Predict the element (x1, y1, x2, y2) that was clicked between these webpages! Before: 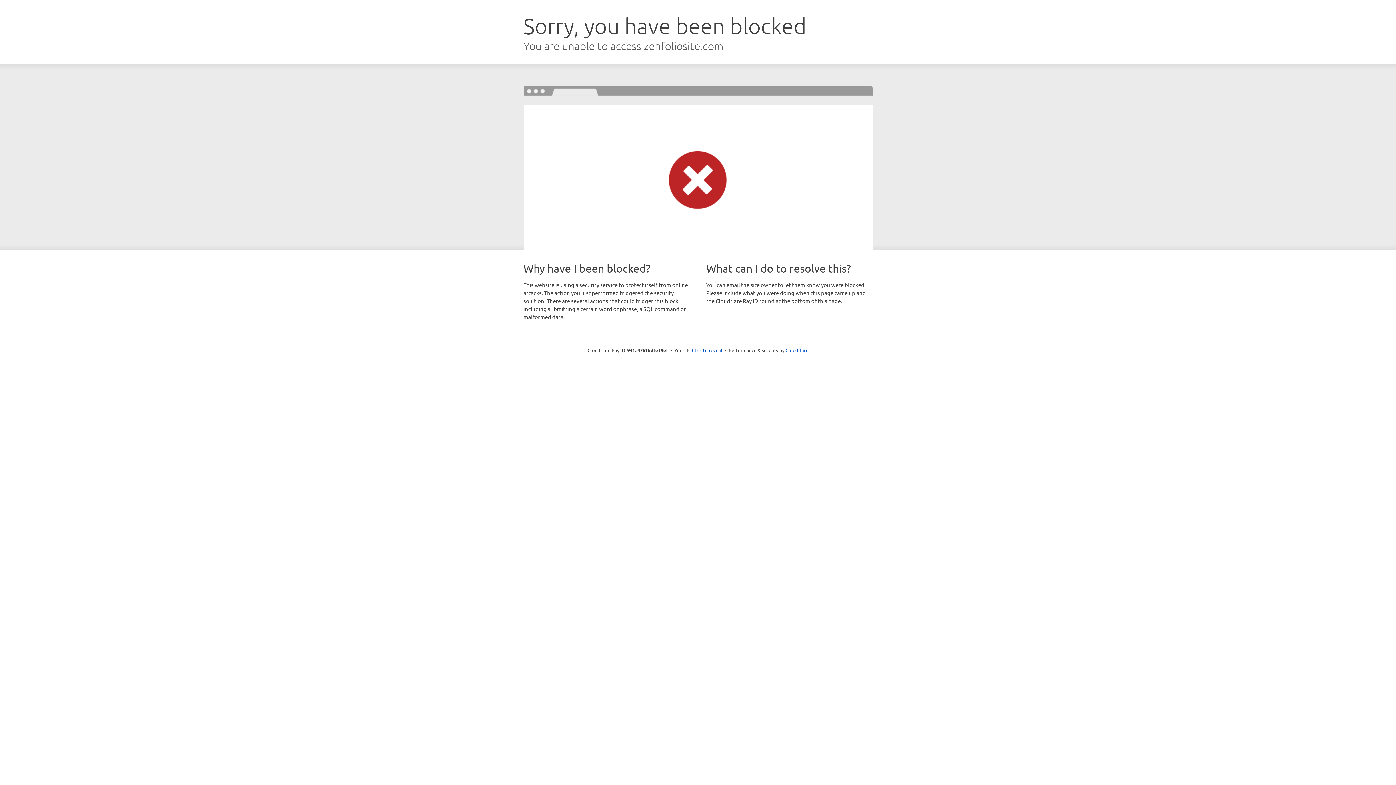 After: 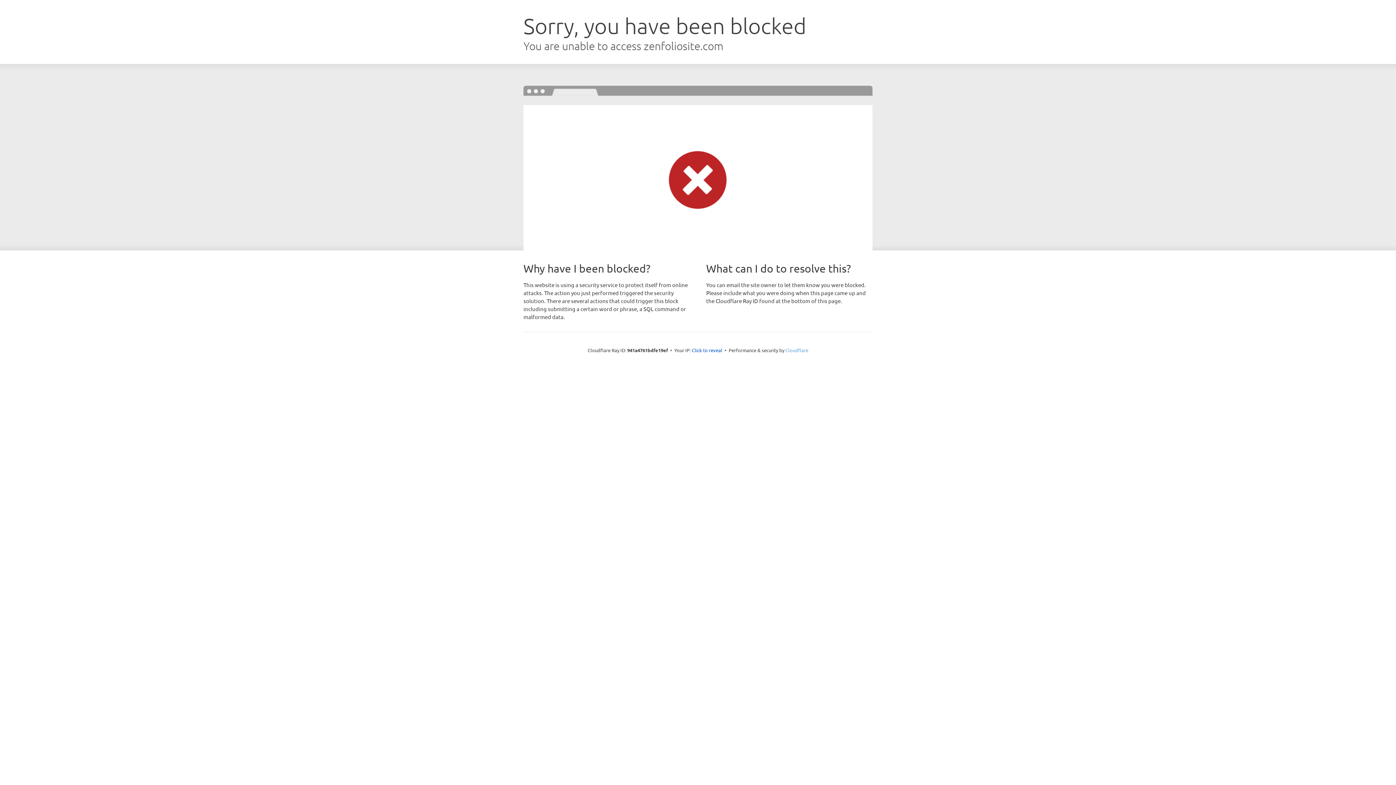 Action: label: Cloudflare bbox: (785, 347, 808, 353)